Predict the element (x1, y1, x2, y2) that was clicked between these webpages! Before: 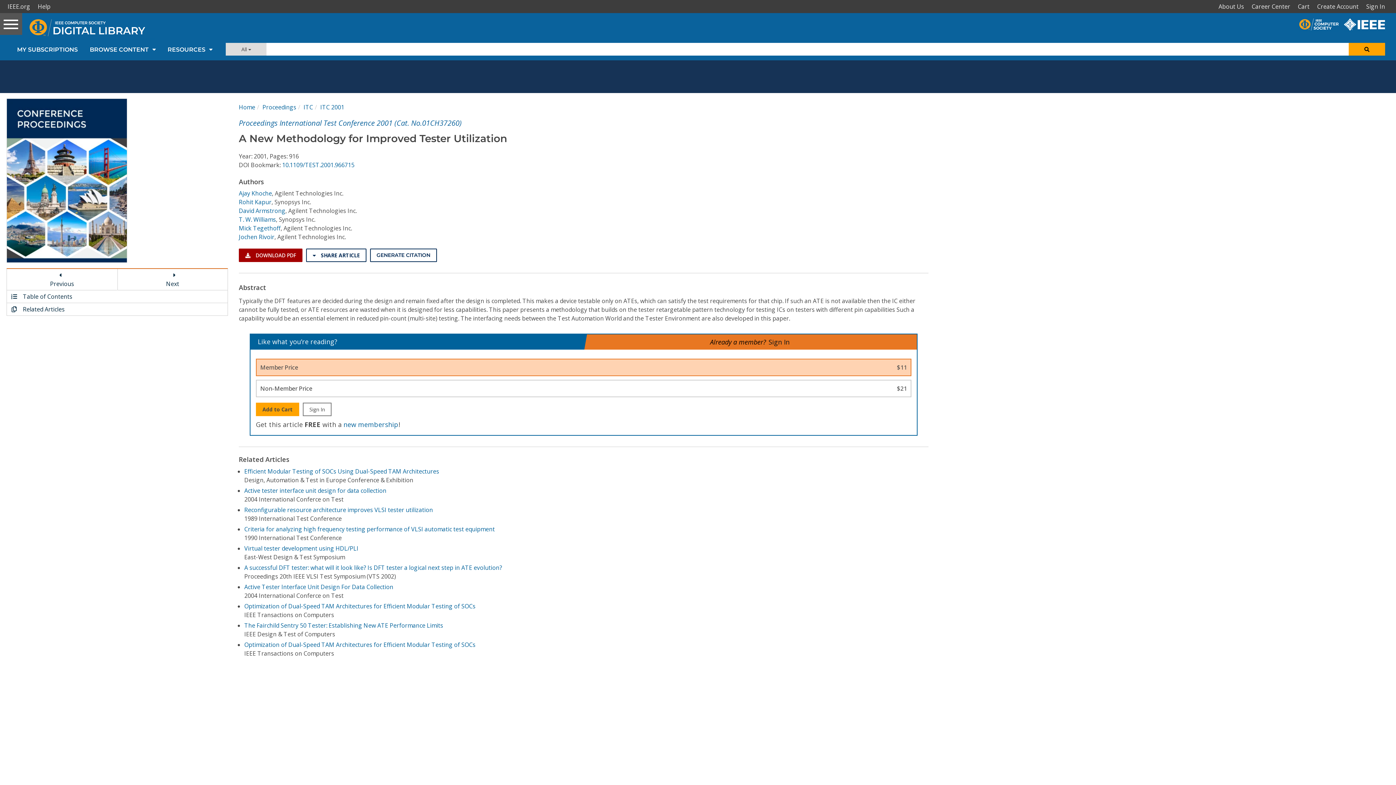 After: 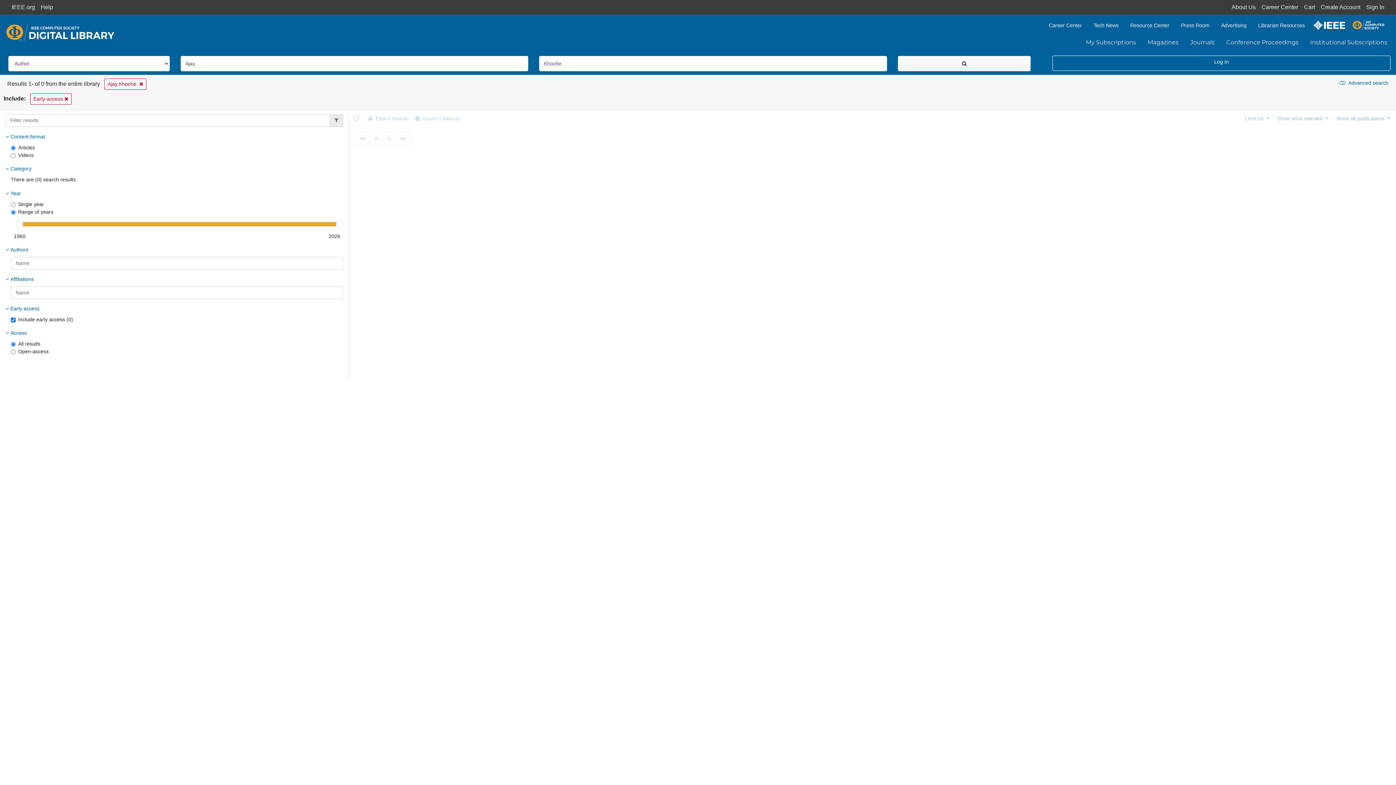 Action: label: Ajay Khoche bbox: (238, 189, 271, 197)